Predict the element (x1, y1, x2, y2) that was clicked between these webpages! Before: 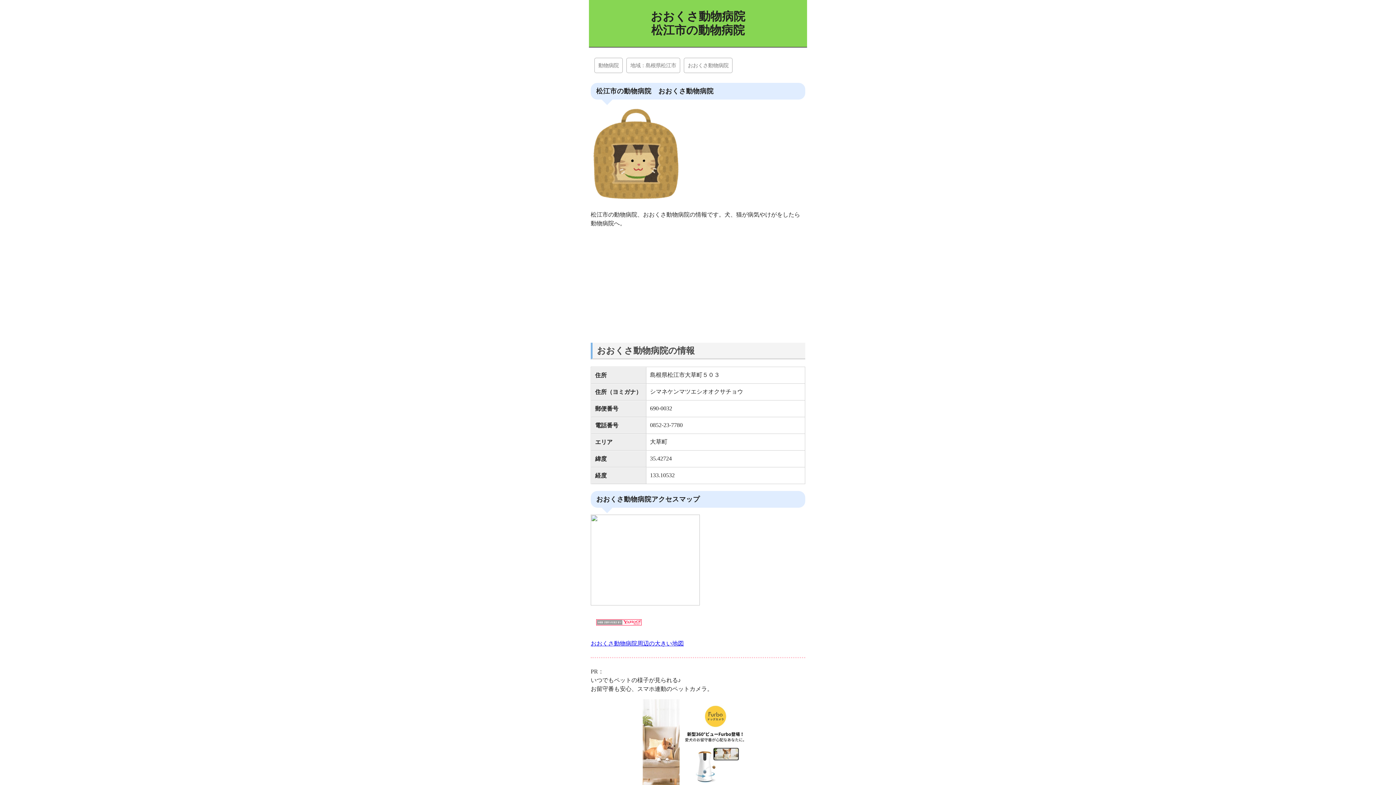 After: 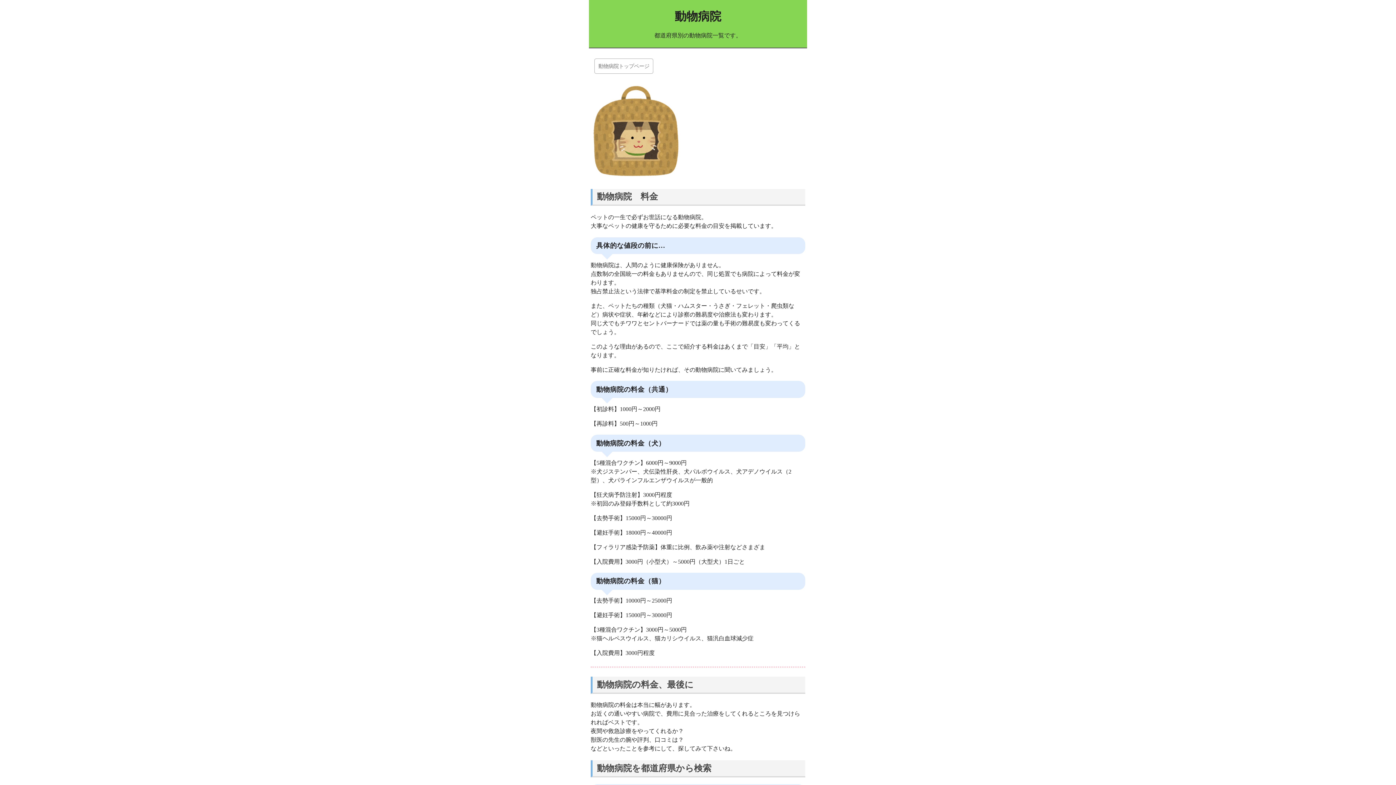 Action: bbox: (594, 57, 622, 73) label: 動物病院